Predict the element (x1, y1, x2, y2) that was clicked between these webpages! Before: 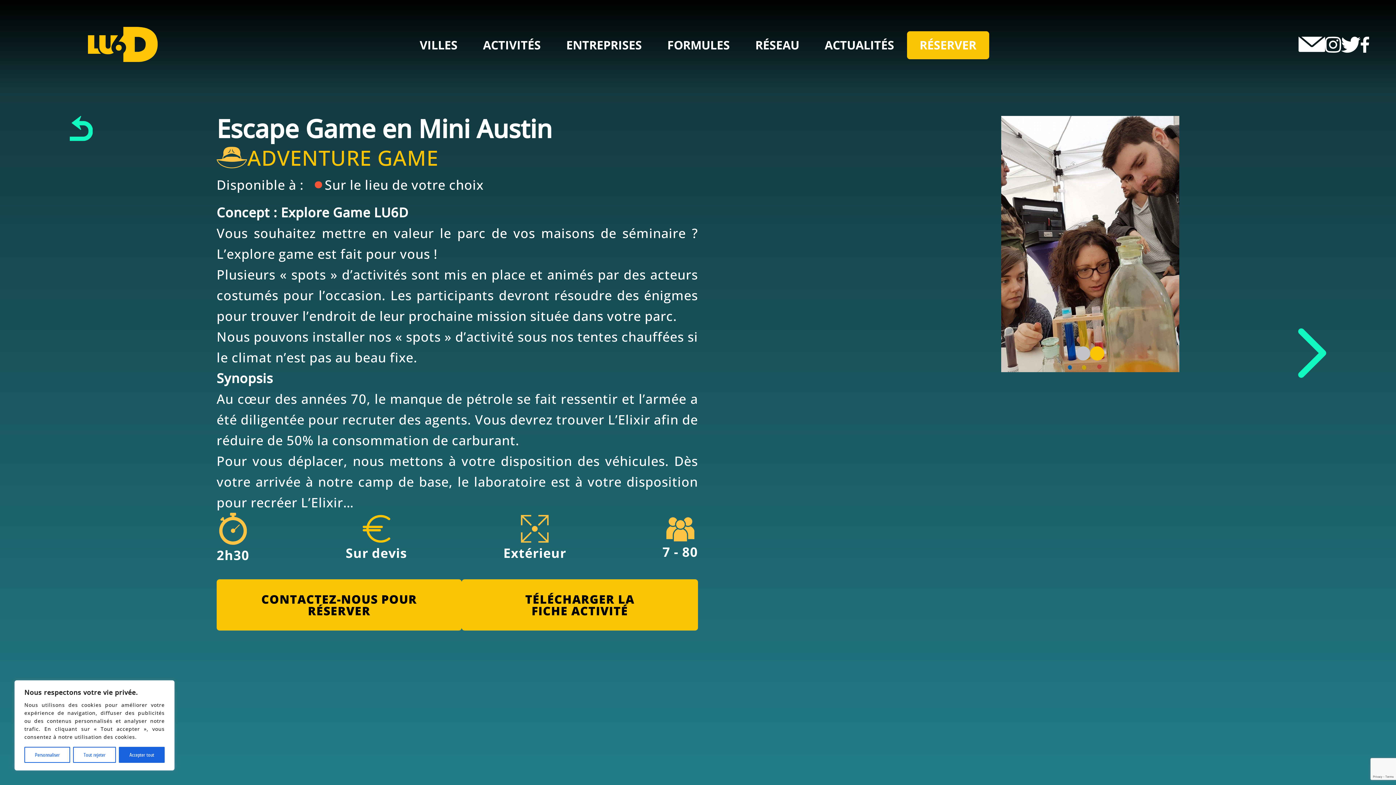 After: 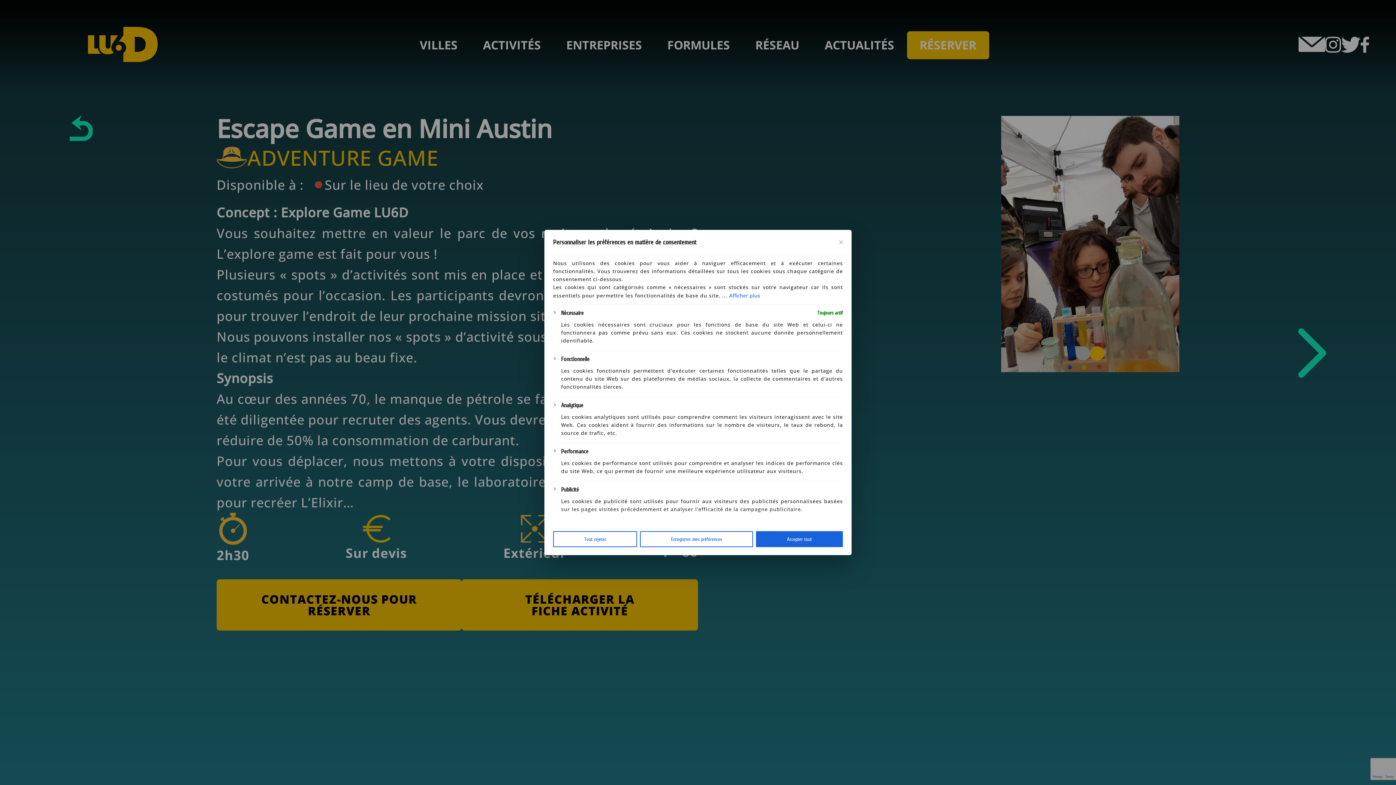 Action: label: Personnaliser bbox: (24, 747, 70, 763)